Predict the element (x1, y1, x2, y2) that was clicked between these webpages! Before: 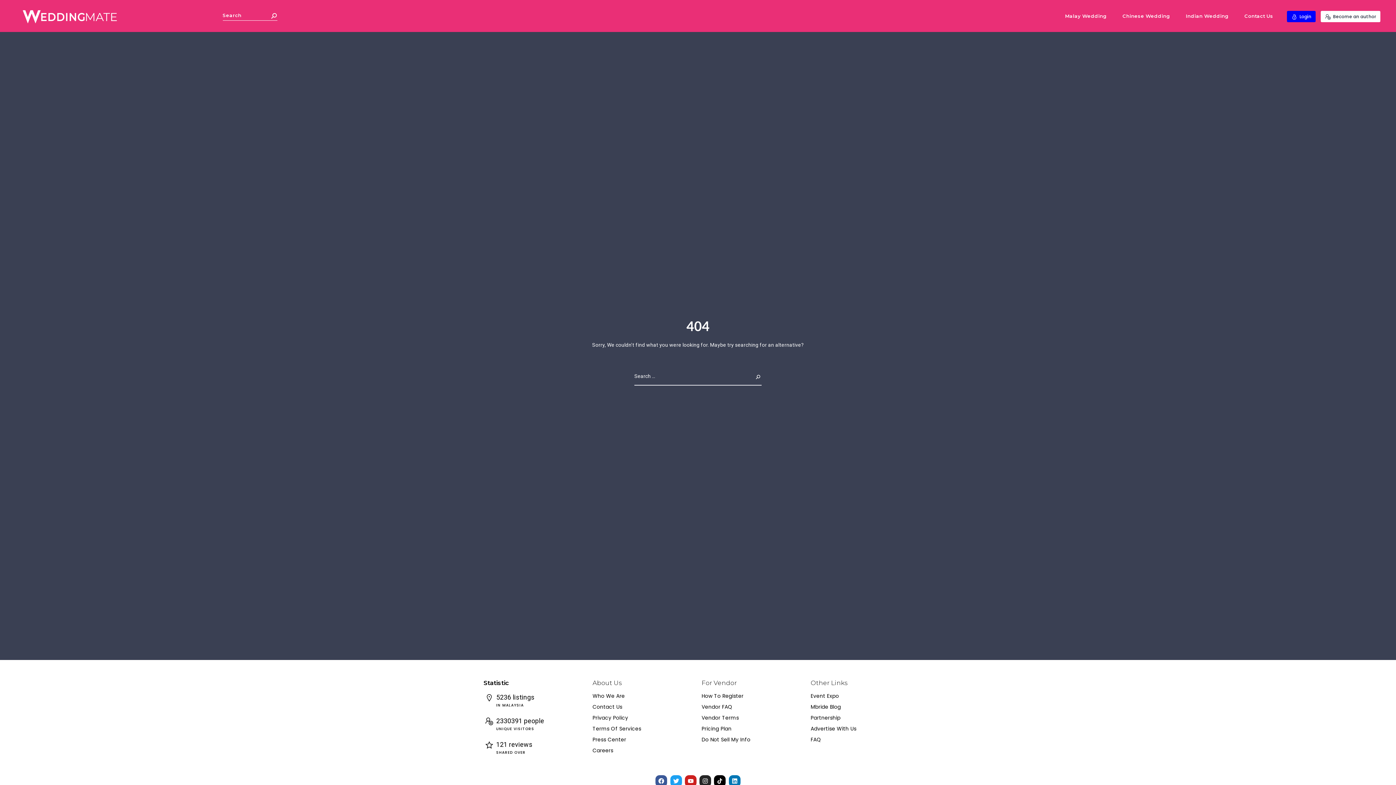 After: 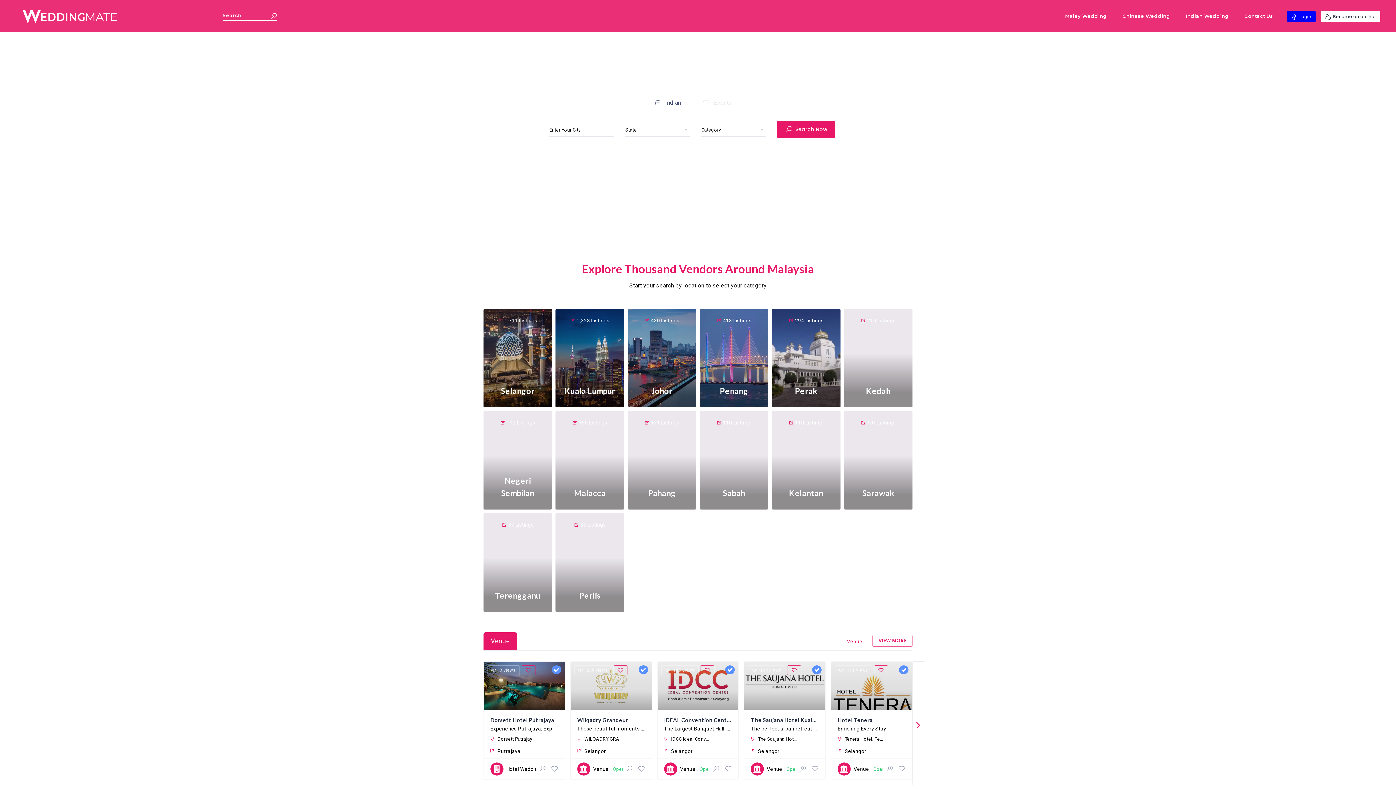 Action: label: Indian Wedding bbox: (1178, 0, 1236, 32)